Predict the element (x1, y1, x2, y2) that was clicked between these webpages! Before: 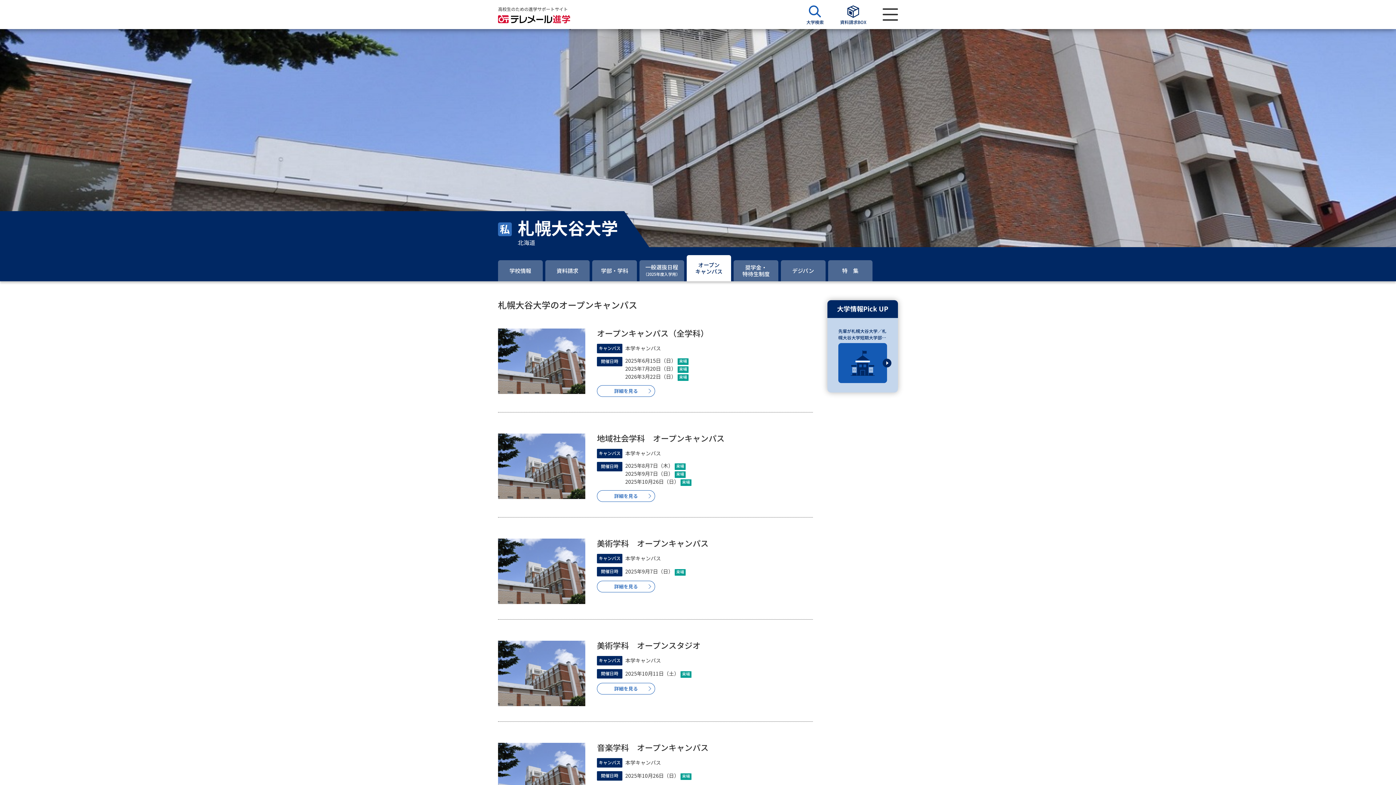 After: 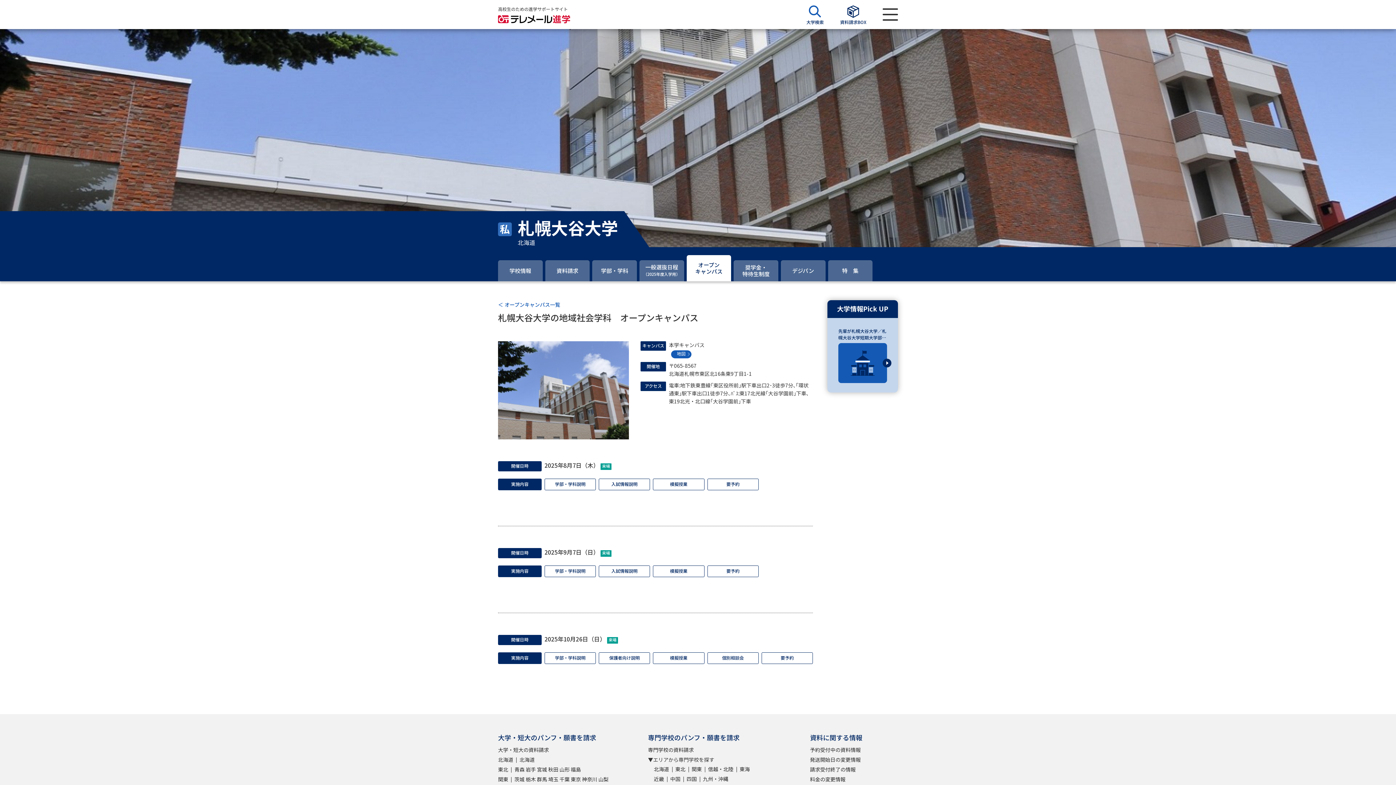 Action: label: 地域社会学科　オープンキャンパス bbox: (597, 433, 724, 444)